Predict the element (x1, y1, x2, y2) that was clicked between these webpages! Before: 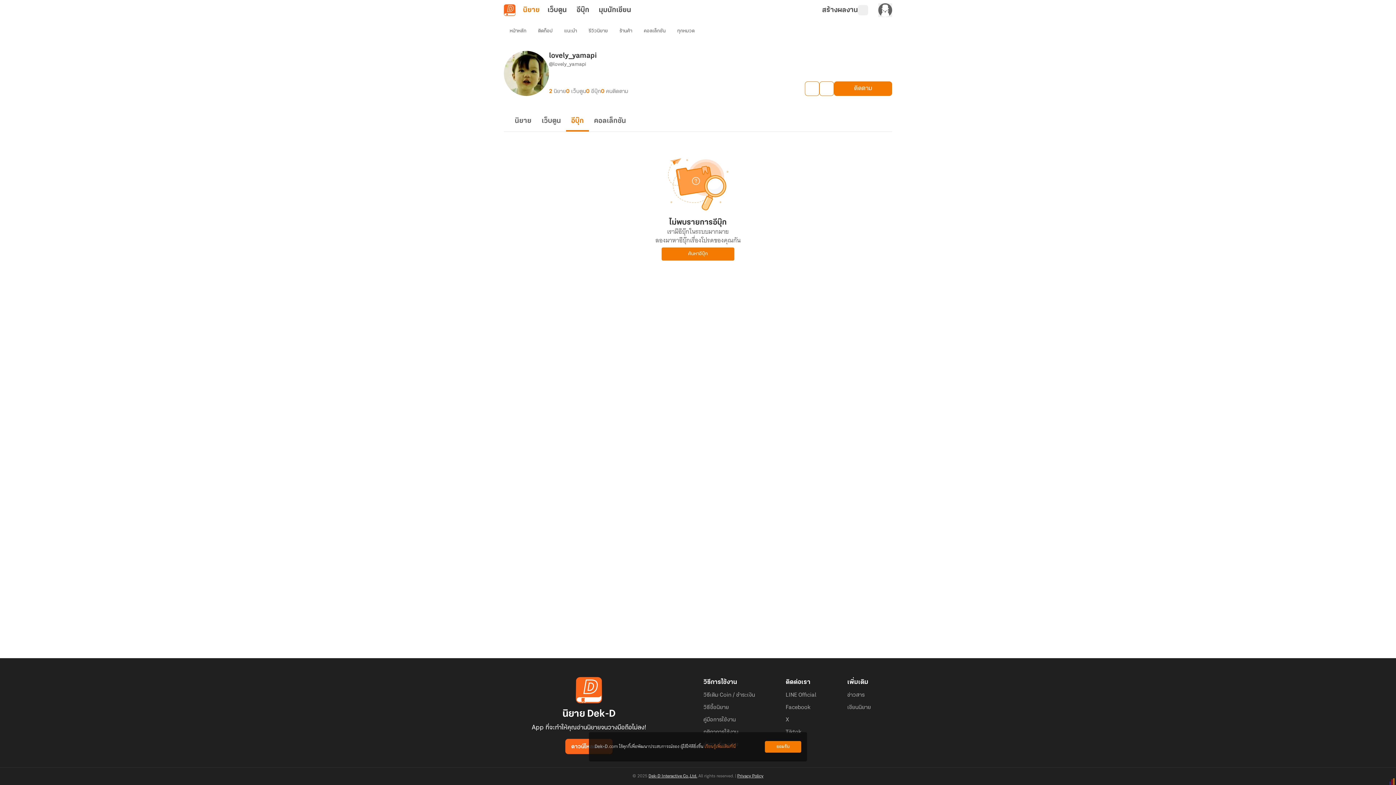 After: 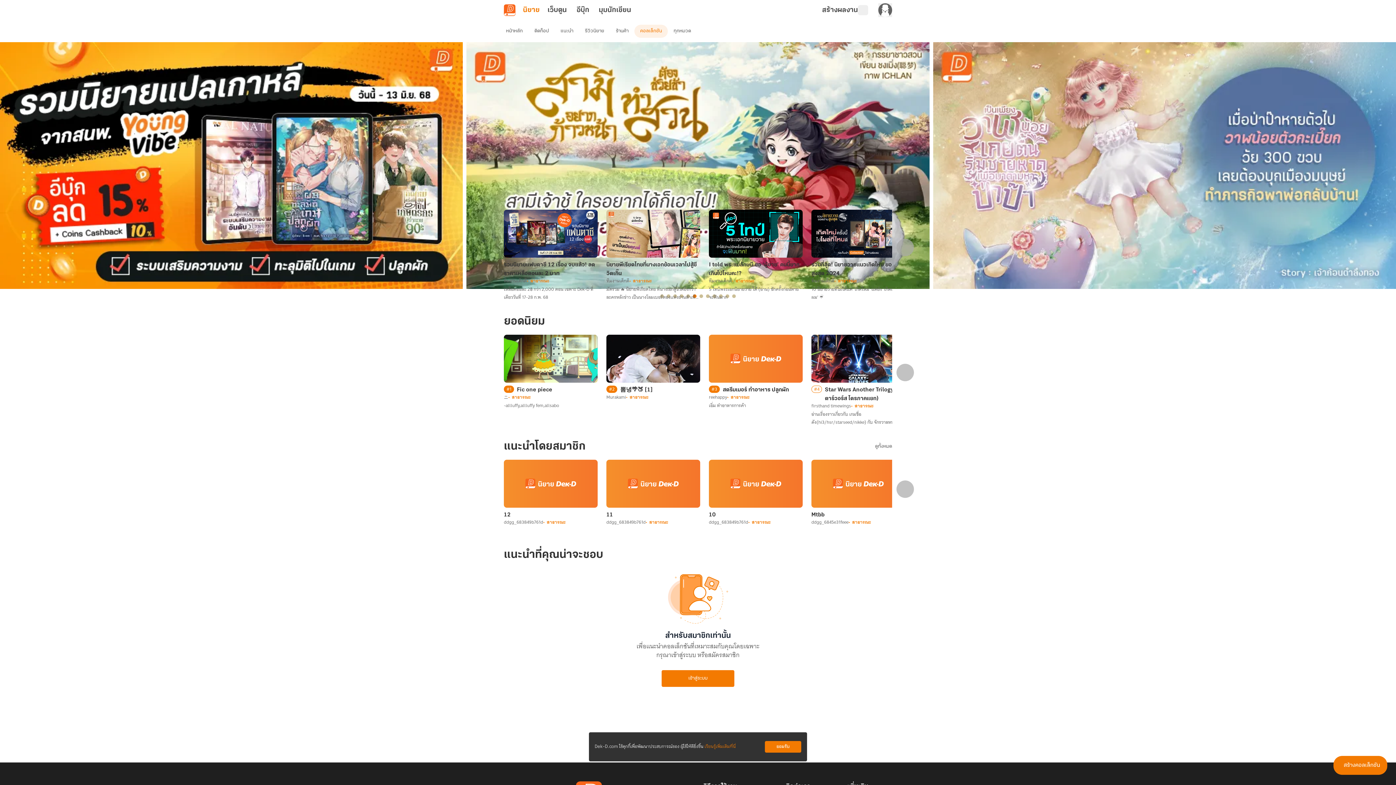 Action: label: คอลเล็กชัน bbox: (638, 24, 671, 37)